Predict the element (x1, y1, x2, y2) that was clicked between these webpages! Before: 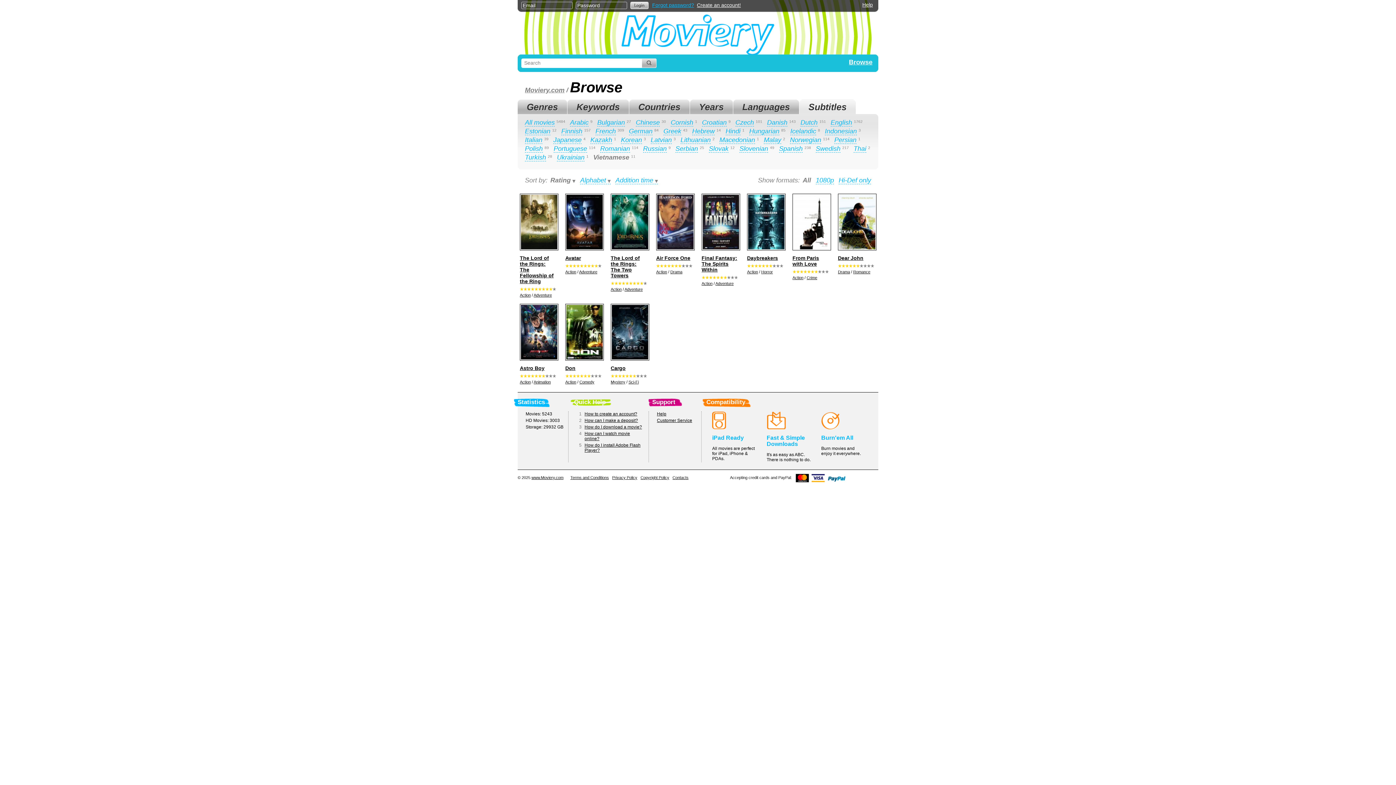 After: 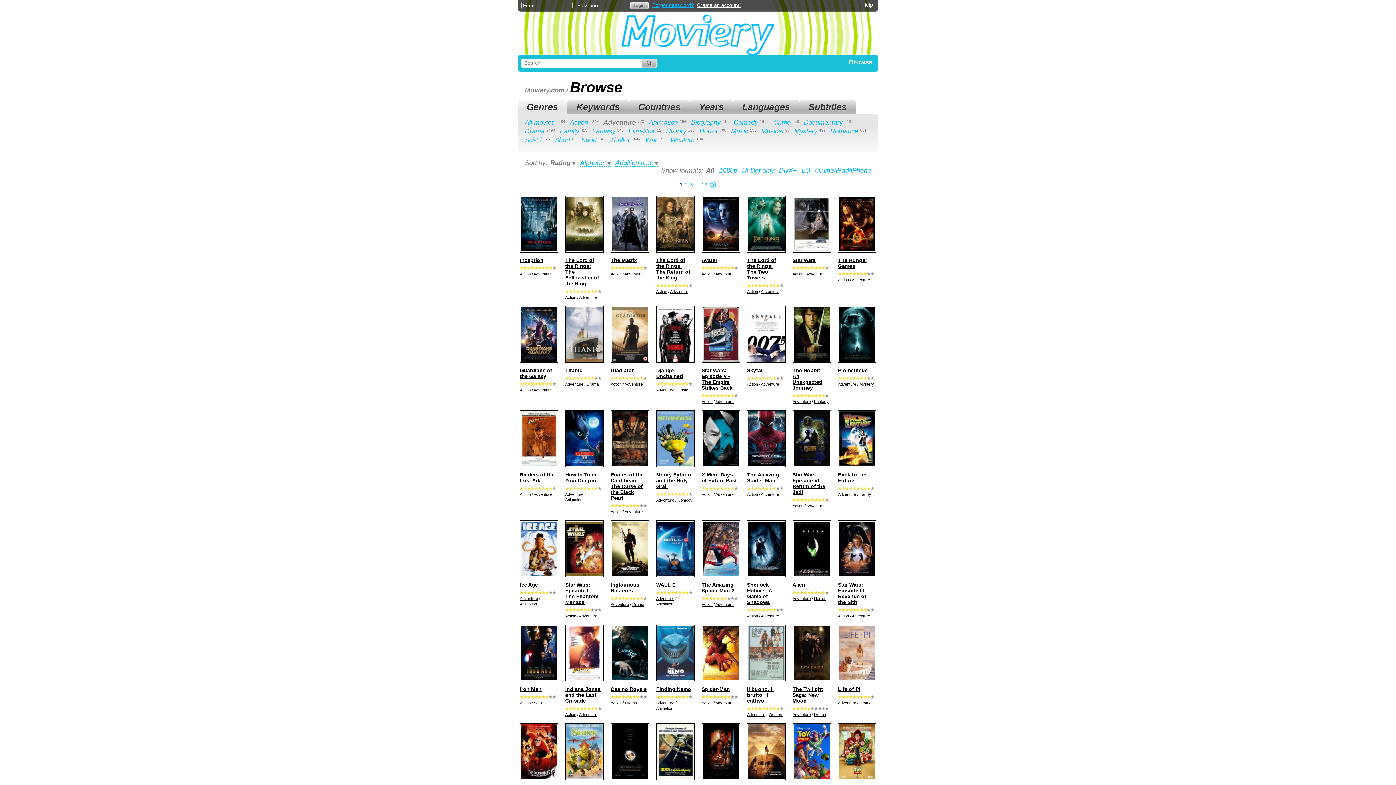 Action: bbox: (624, 287, 642, 291) label: Adventure